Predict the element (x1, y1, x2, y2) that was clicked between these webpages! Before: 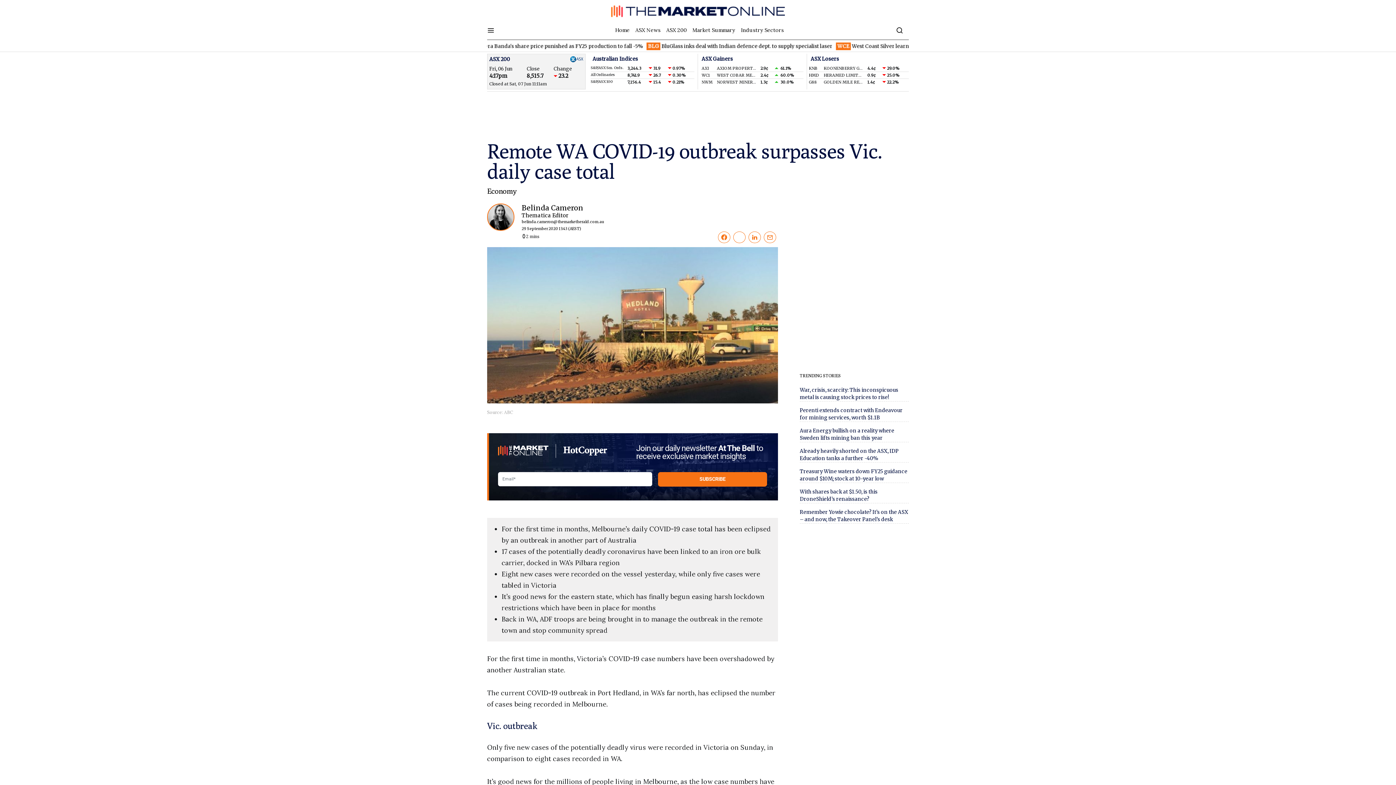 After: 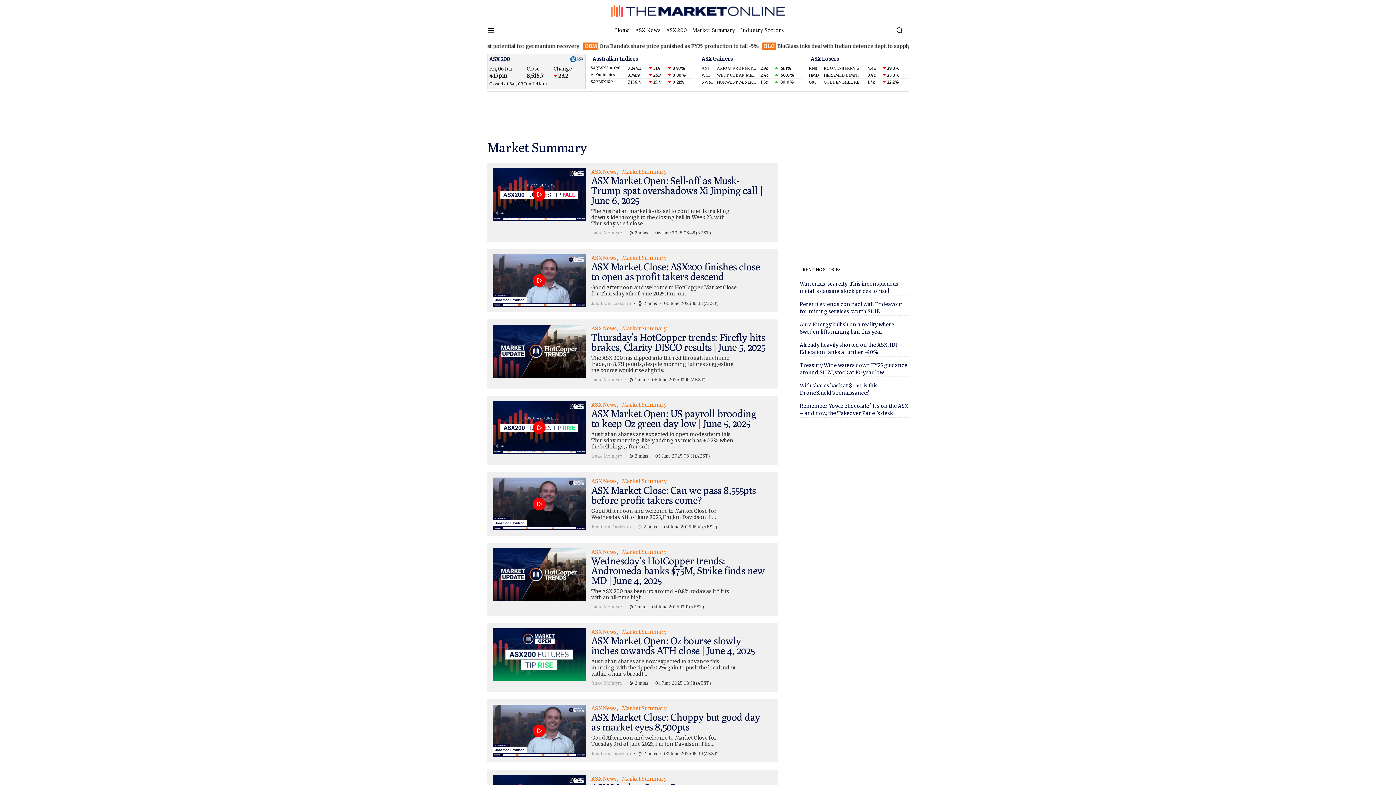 Action: label: Market Summary bbox: (689, 26, 738, 34)